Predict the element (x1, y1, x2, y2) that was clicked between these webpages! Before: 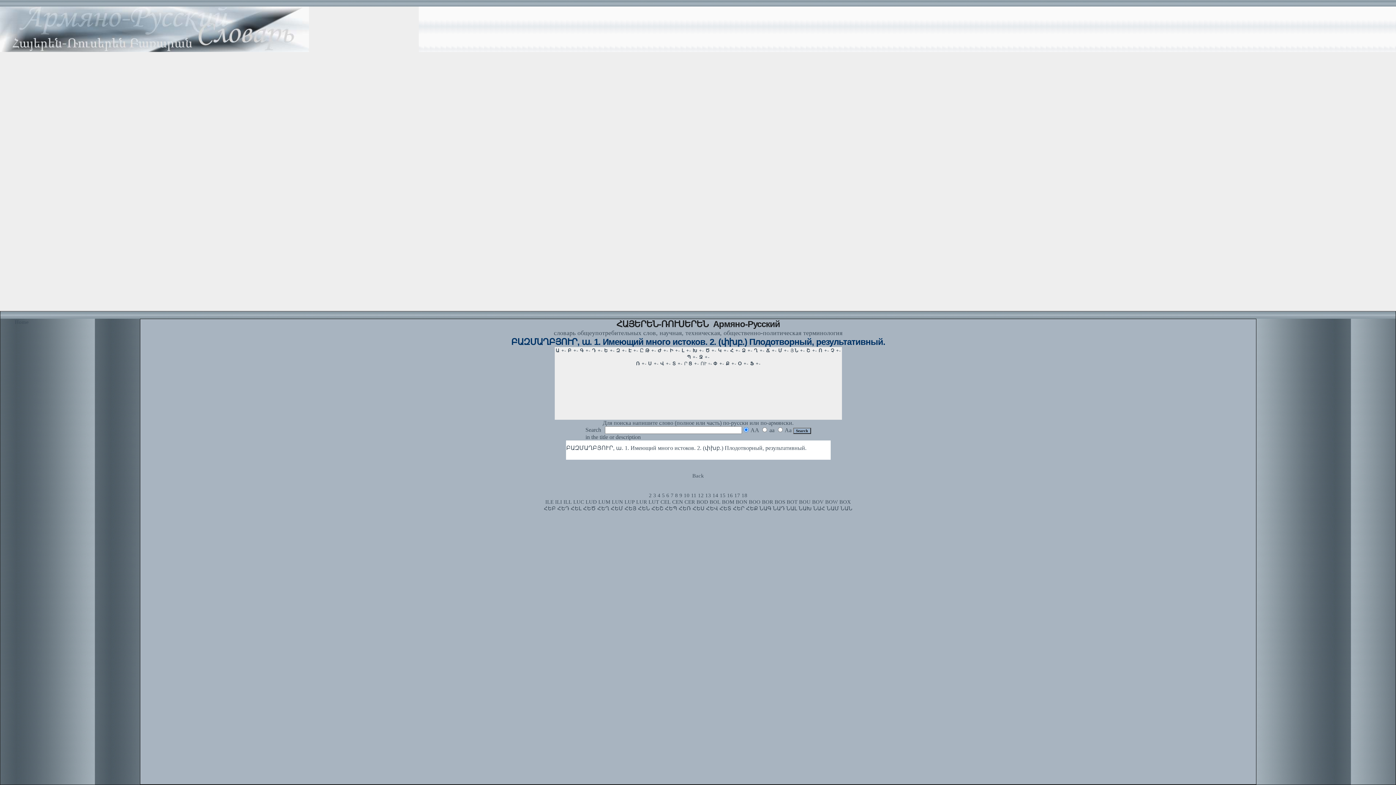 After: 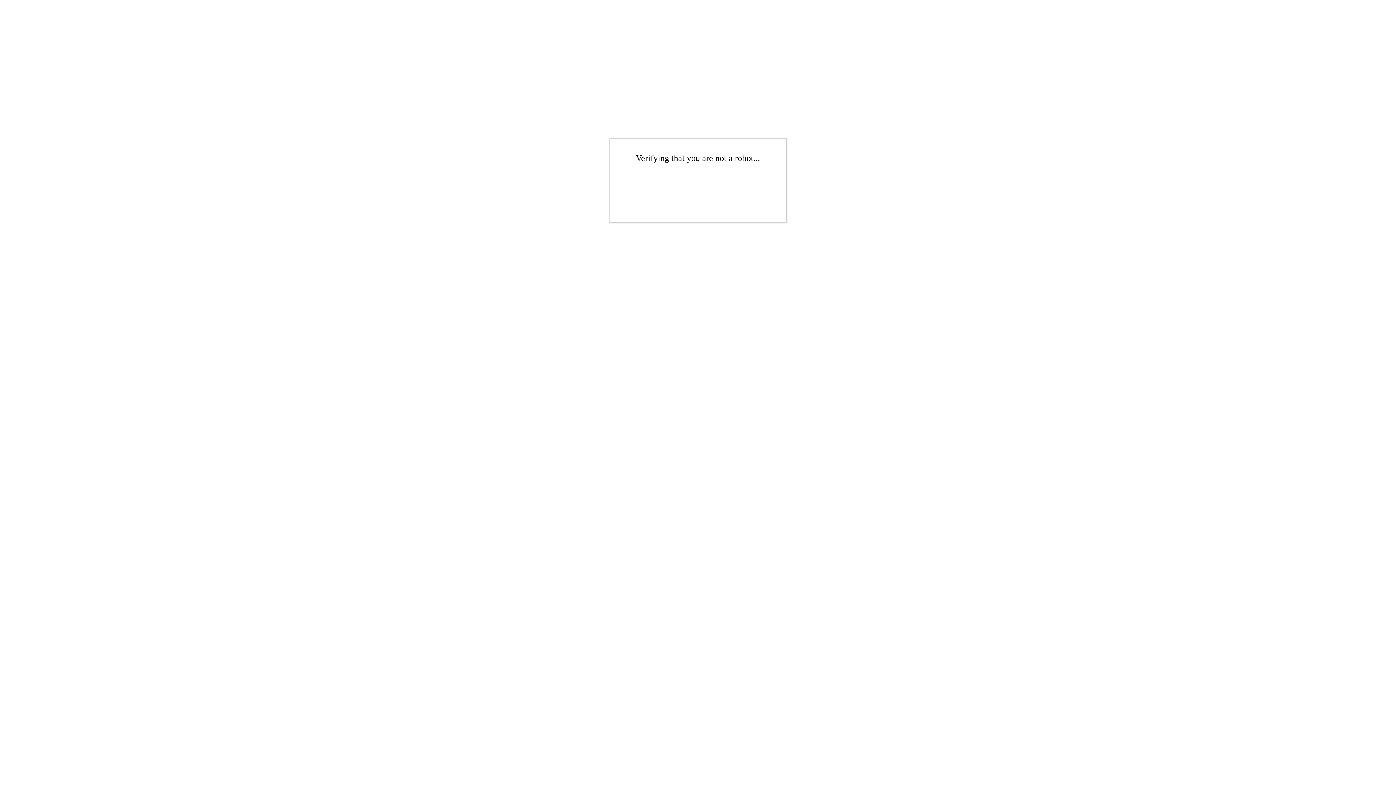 Action: bbox: (660, 499, 670, 505) label: CEL